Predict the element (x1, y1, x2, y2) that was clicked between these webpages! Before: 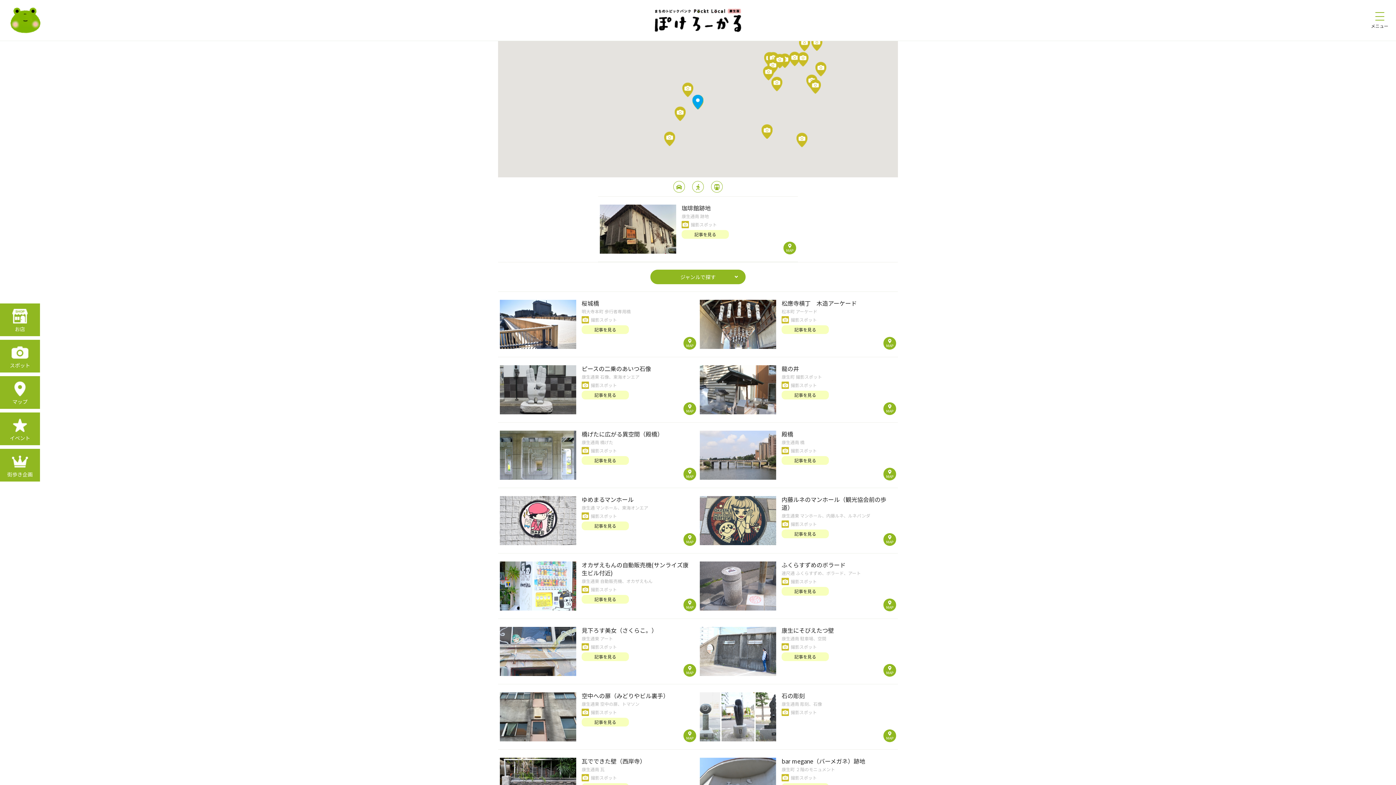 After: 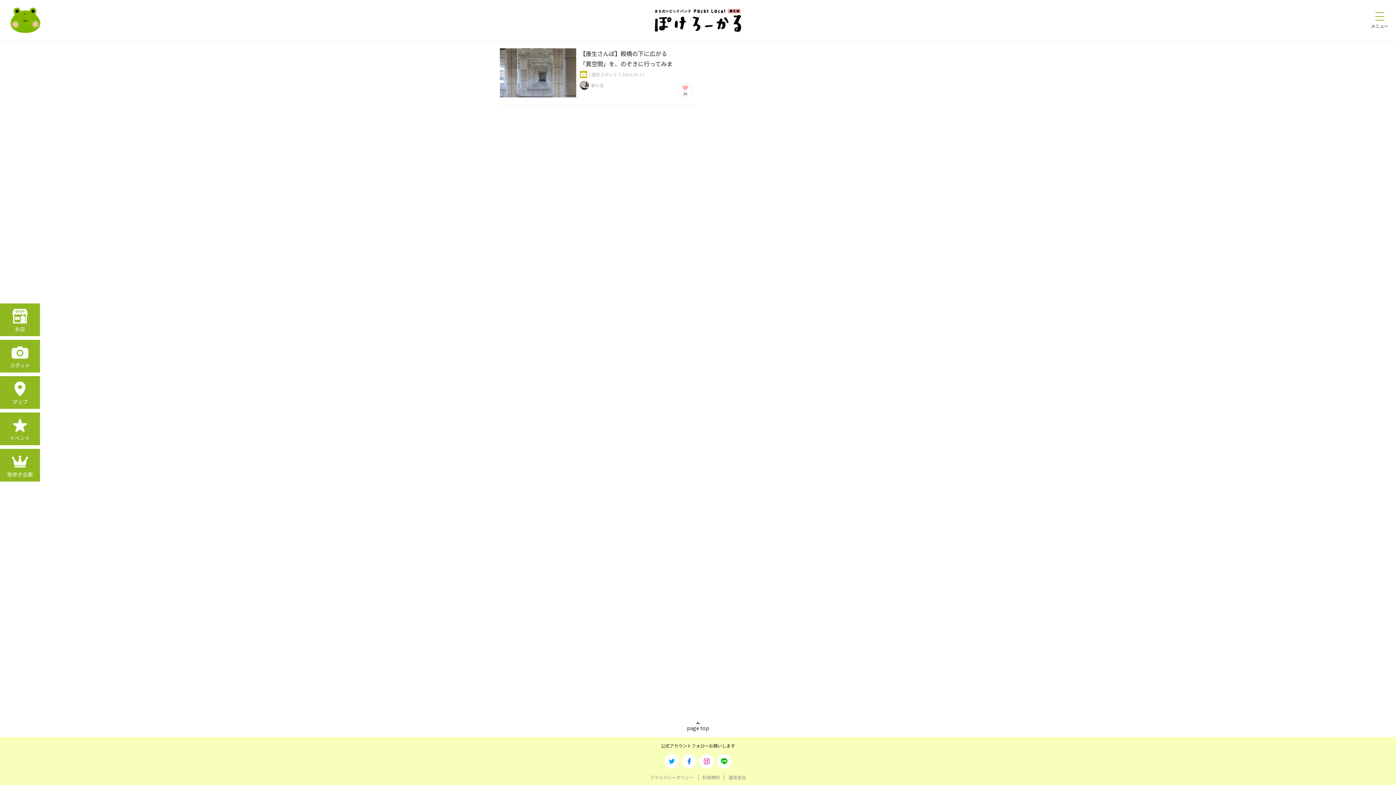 Action: bbox: (581, 456, 629, 465) label: 記事を見る